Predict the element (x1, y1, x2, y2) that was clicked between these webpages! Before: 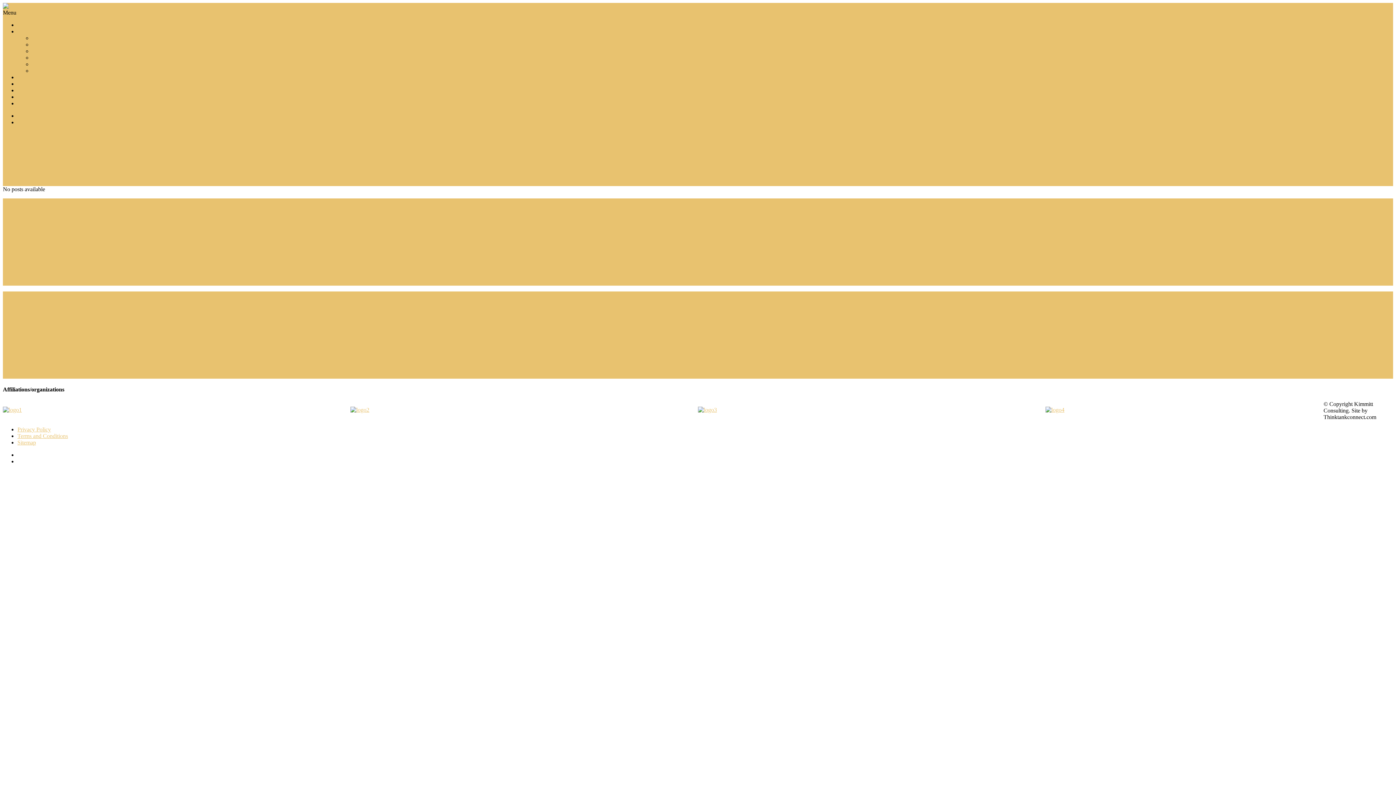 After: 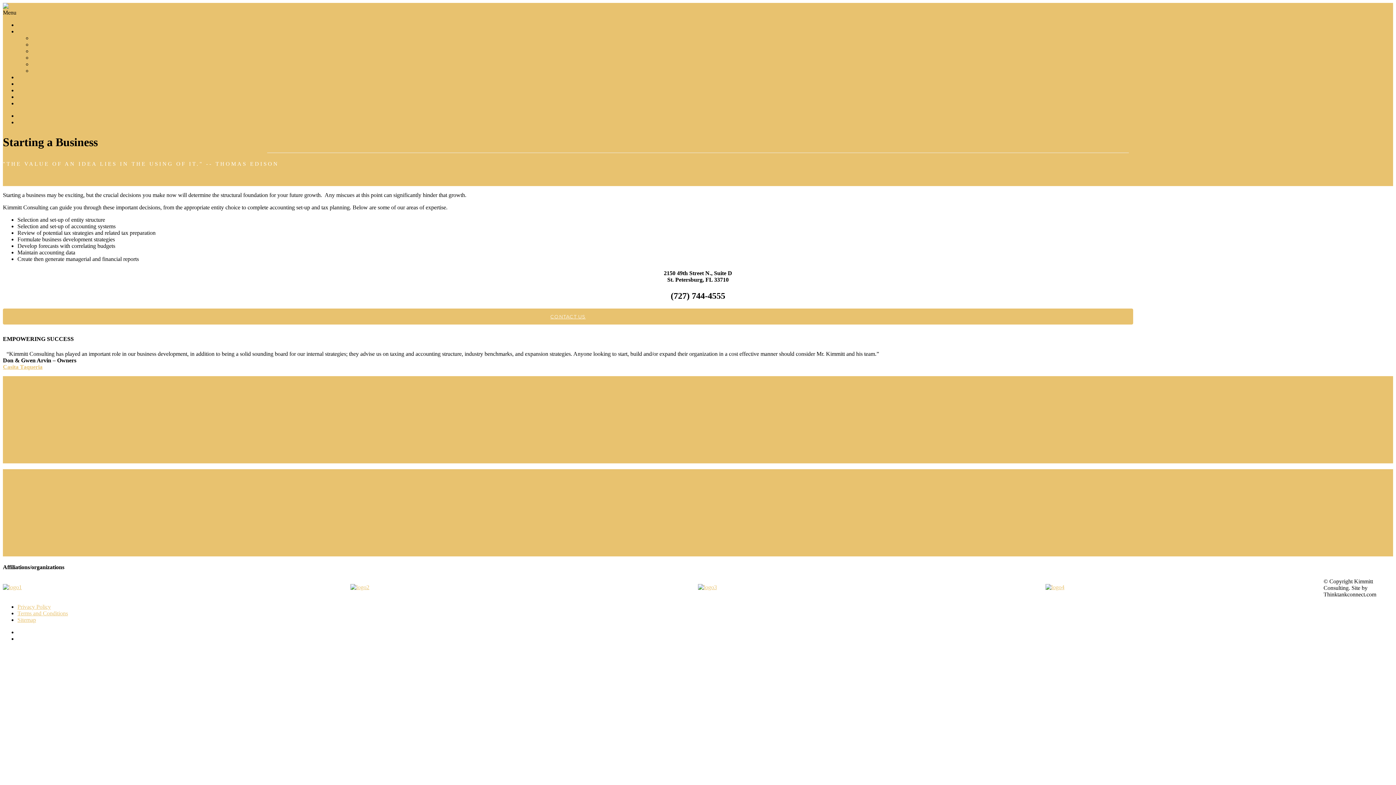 Action: label: Starting a Business bbox: (32, 34, 75, 41)